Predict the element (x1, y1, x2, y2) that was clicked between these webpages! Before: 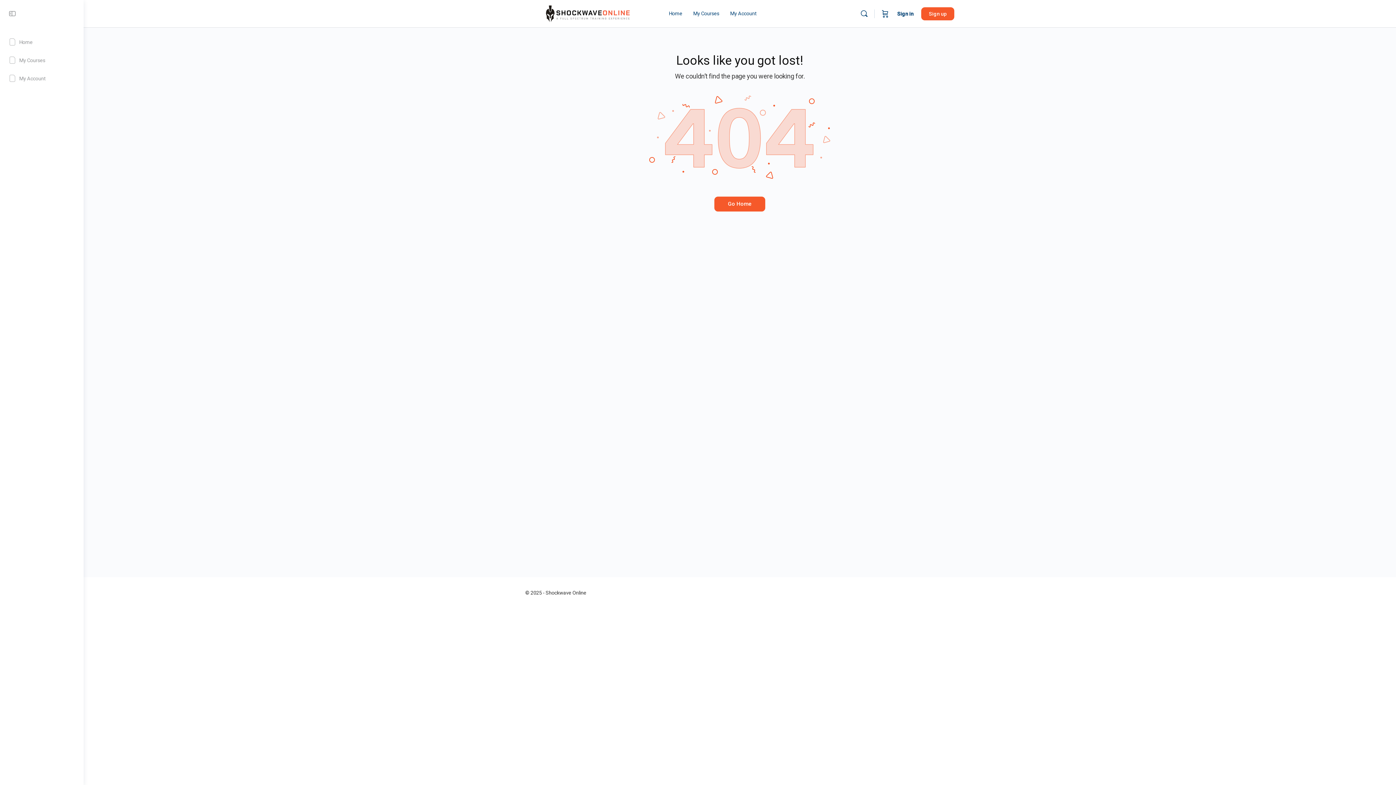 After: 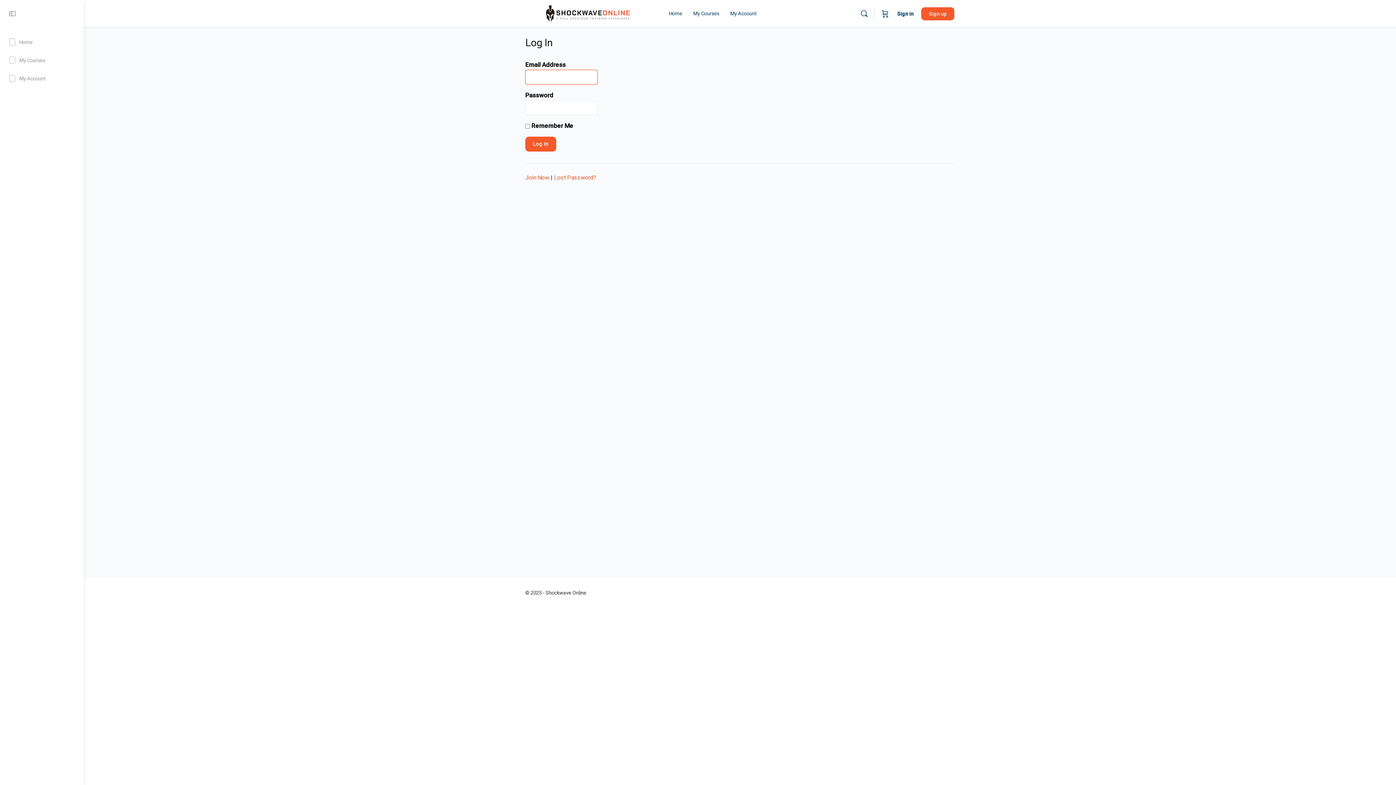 Action: bbox: (3, 69, 80, 87) label: My Account